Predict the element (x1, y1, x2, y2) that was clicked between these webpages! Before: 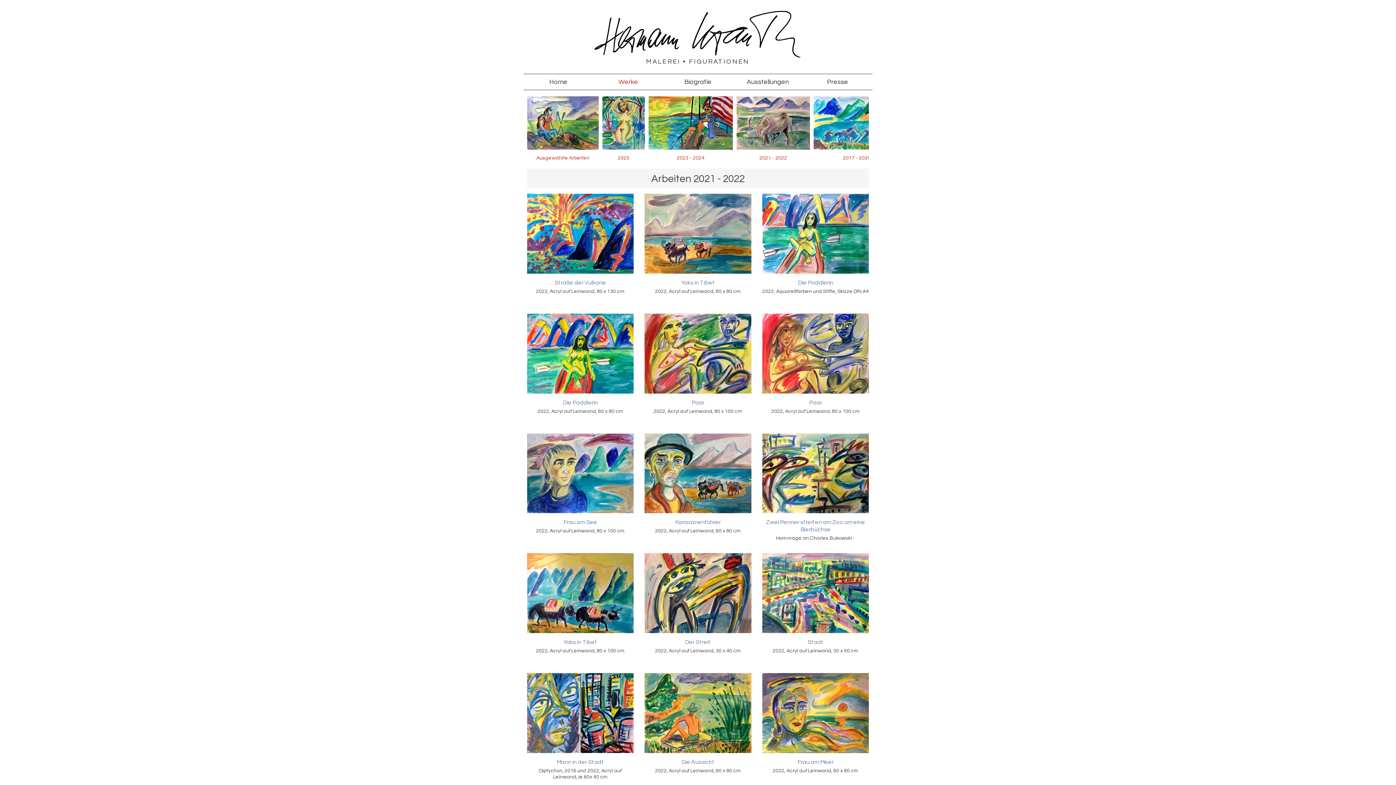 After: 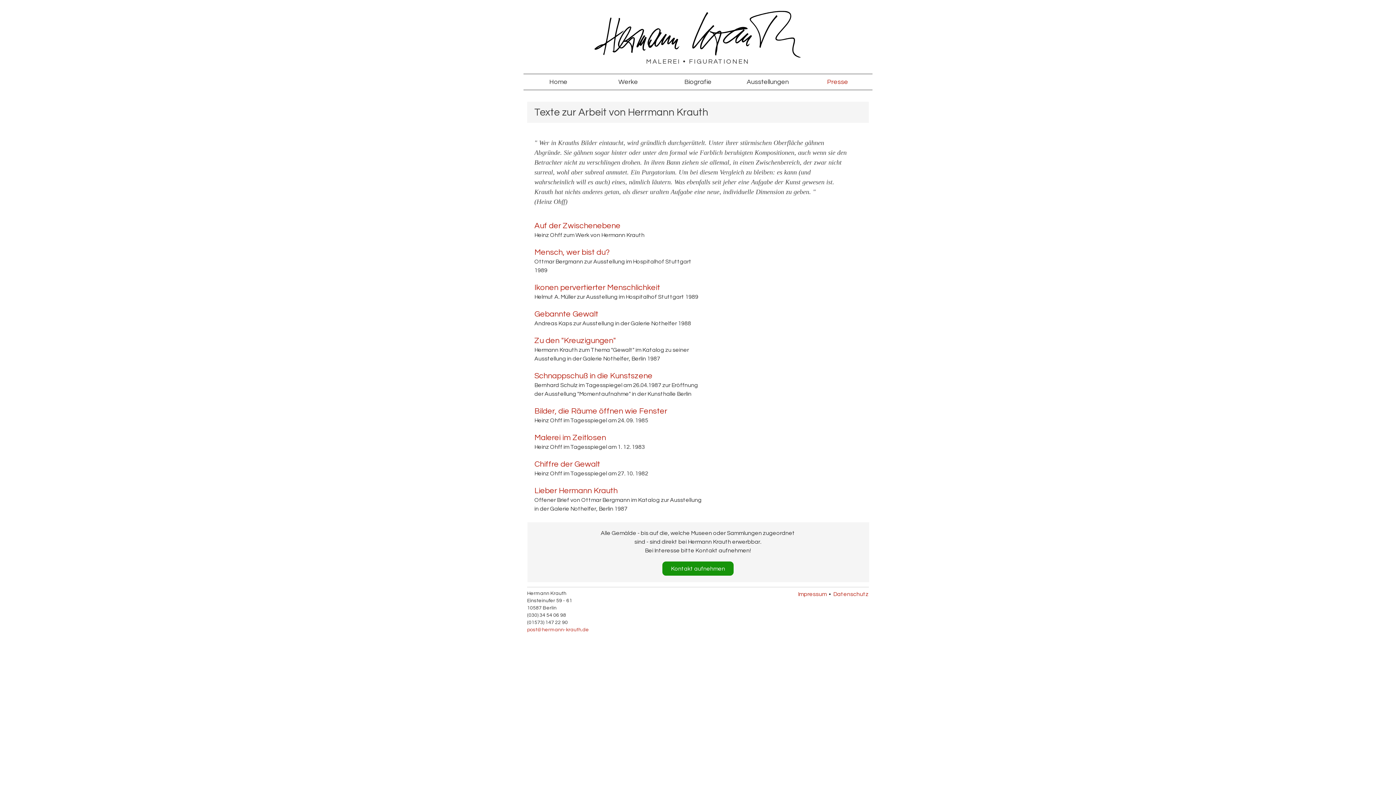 Action: bbox: (802, 74, 872, 89) label: Presse